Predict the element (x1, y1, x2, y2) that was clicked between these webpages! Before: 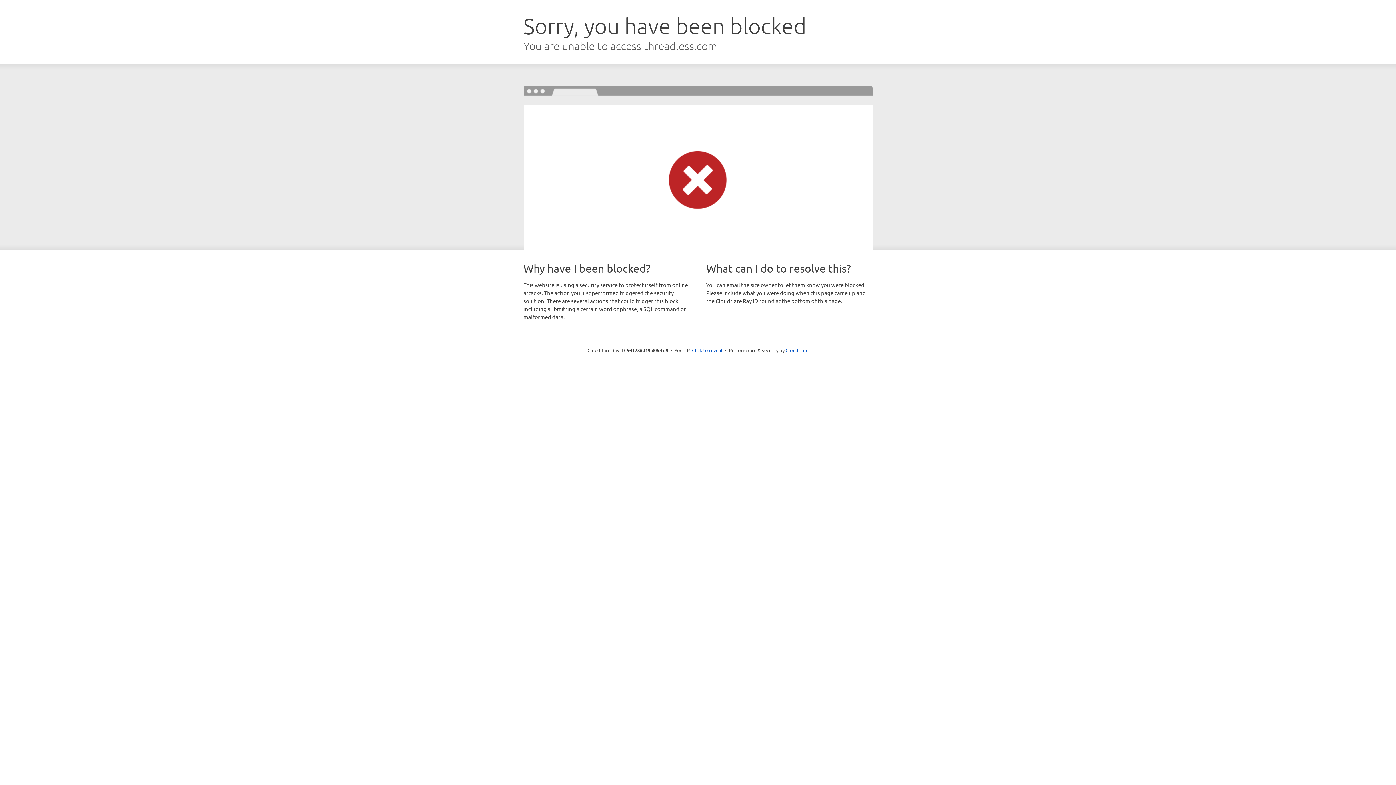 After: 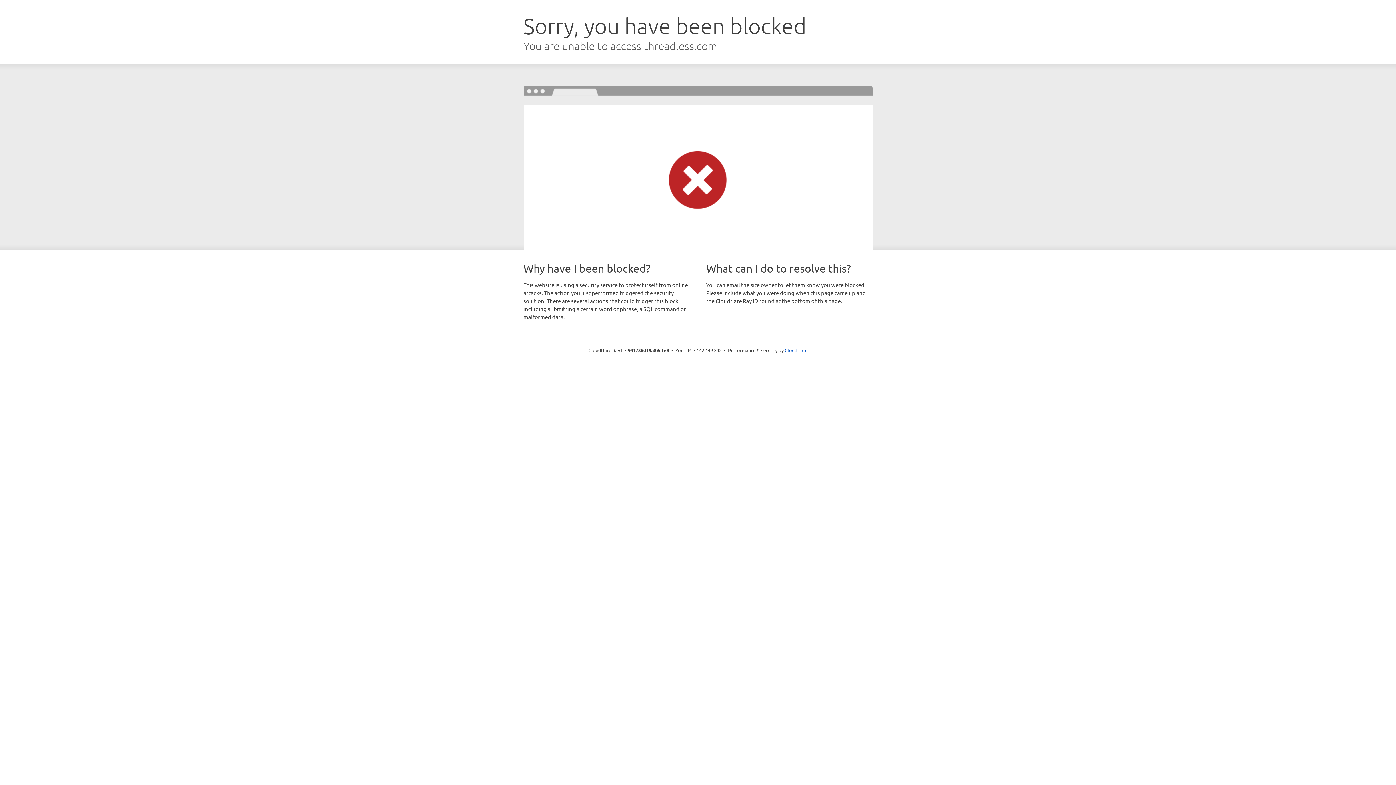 Action: label: Click to reveal bbox: (692, 346, 722, 353)